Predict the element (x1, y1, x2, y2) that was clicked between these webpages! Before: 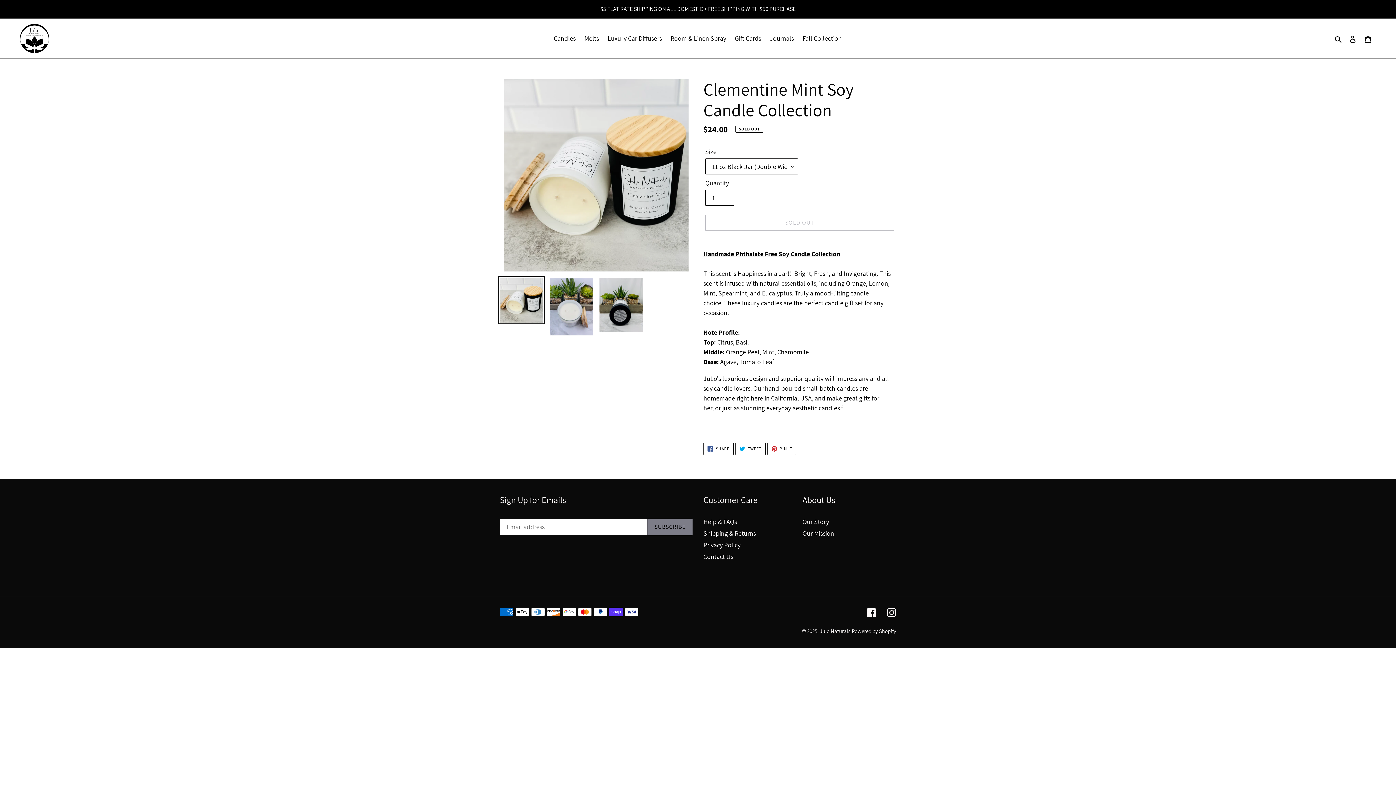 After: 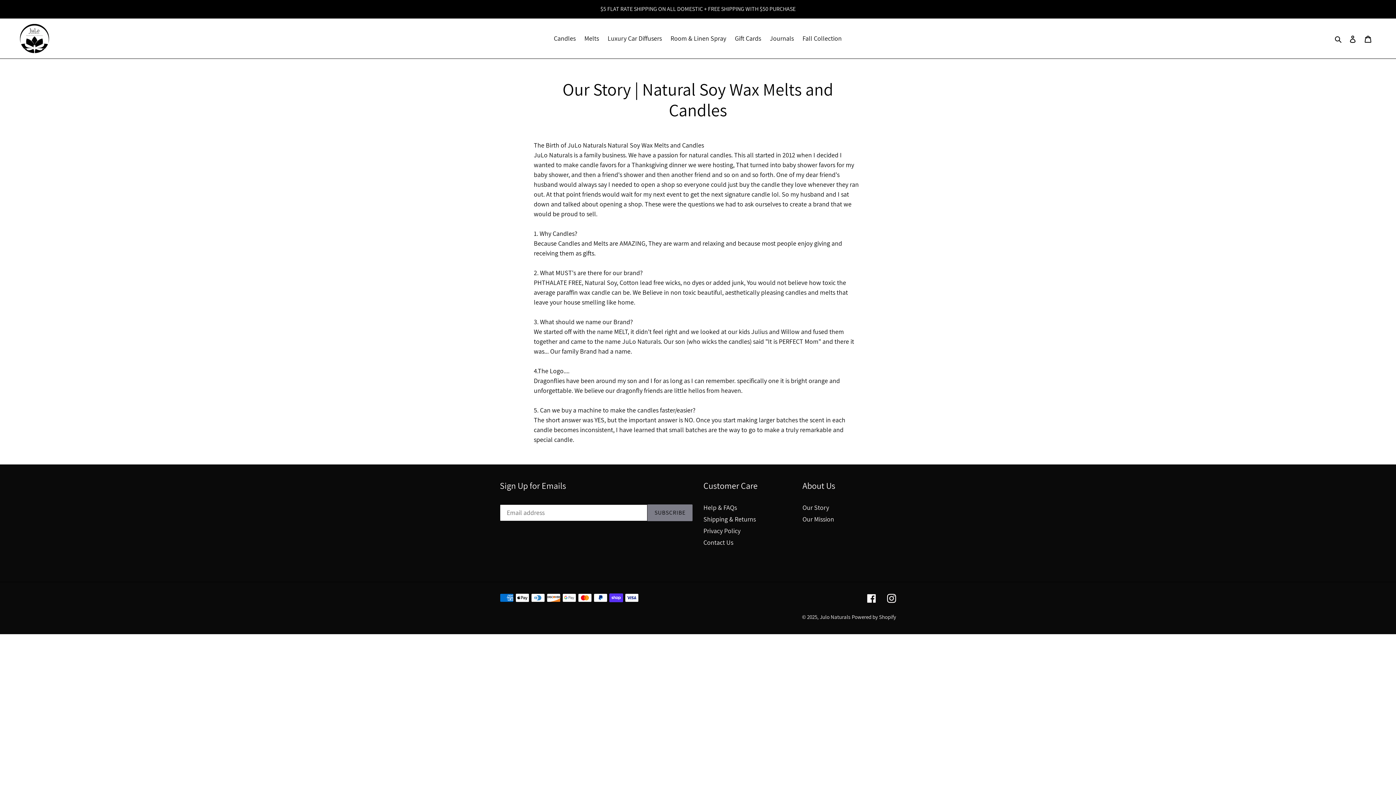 Action: label: Our Story bbox: (802, 517, 829, 526)